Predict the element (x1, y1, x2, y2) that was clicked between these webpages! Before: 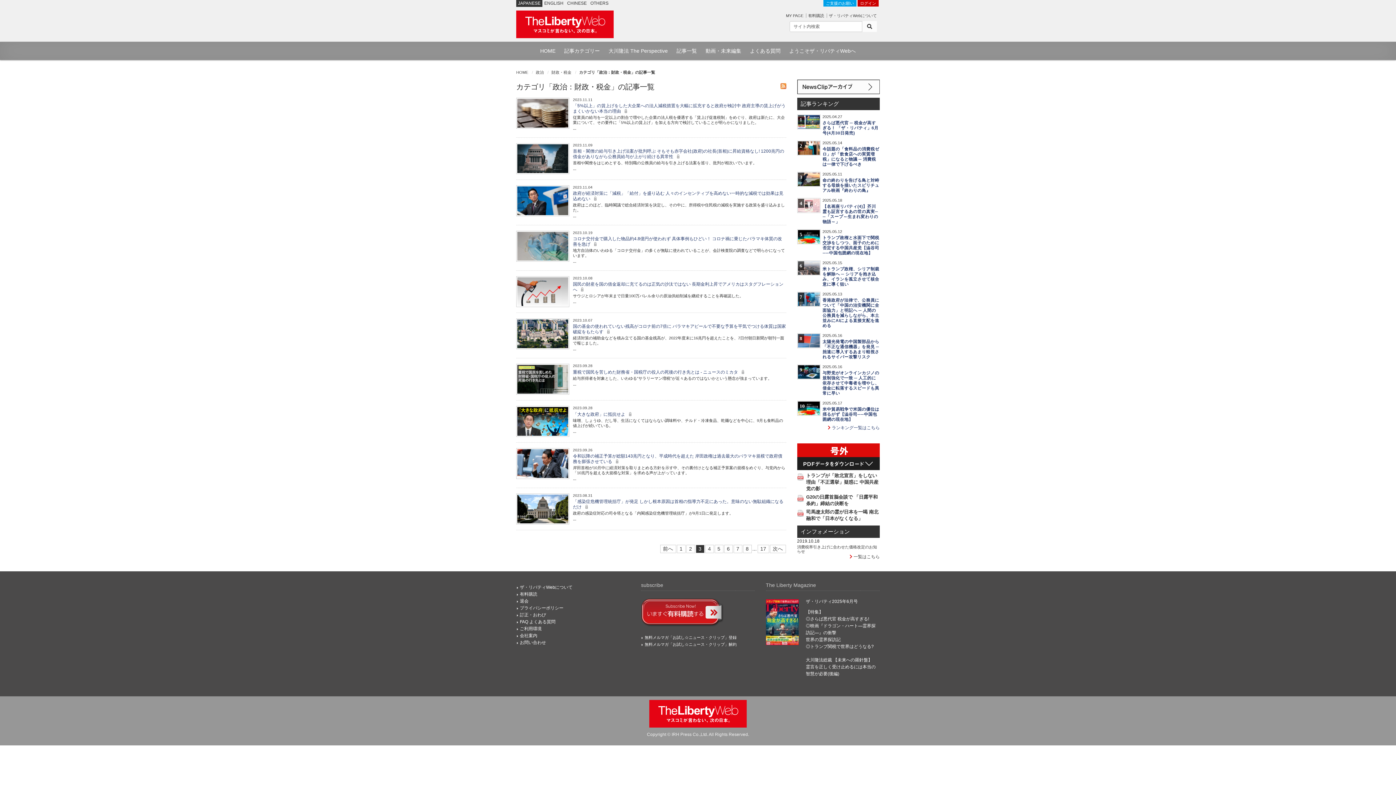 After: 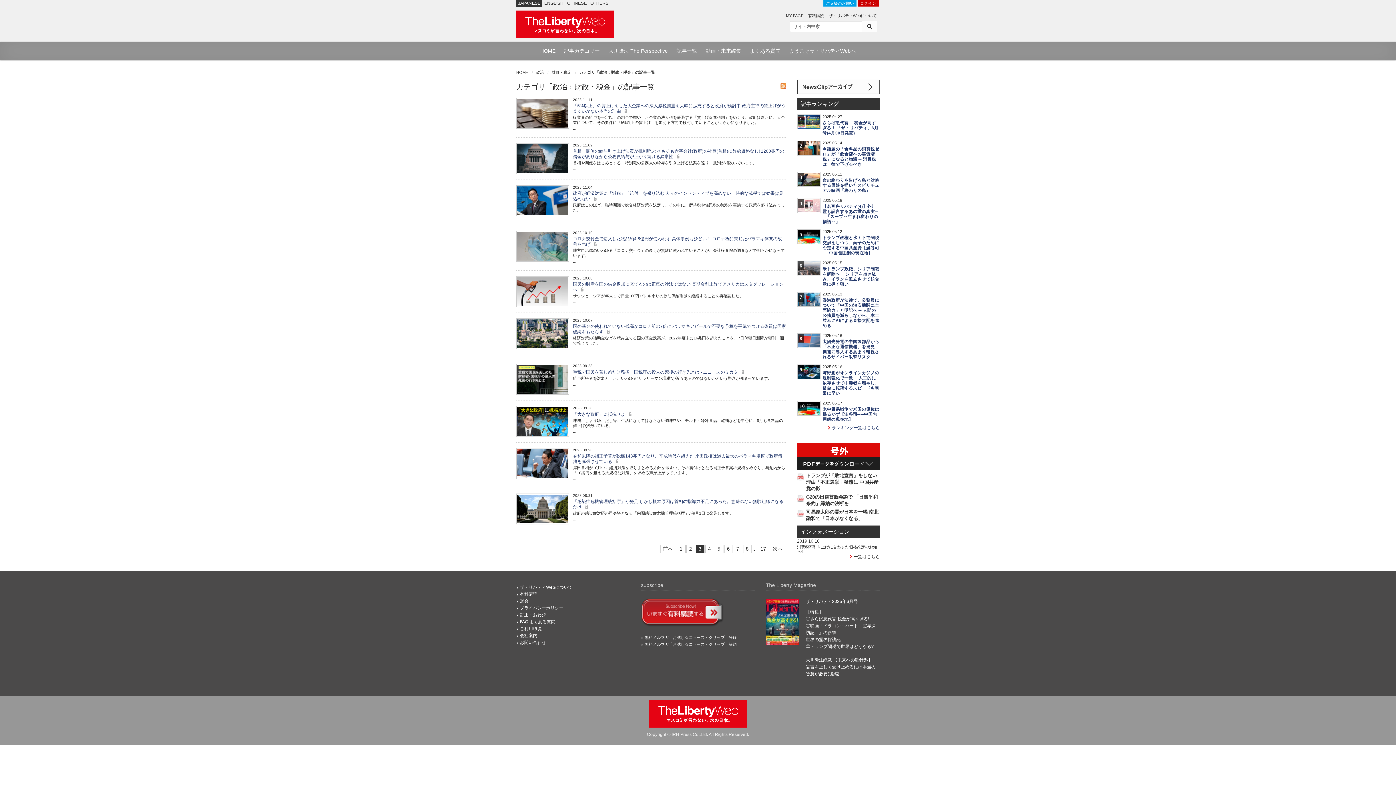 Action: bbox: (695, 545, 704, 553) label: 3